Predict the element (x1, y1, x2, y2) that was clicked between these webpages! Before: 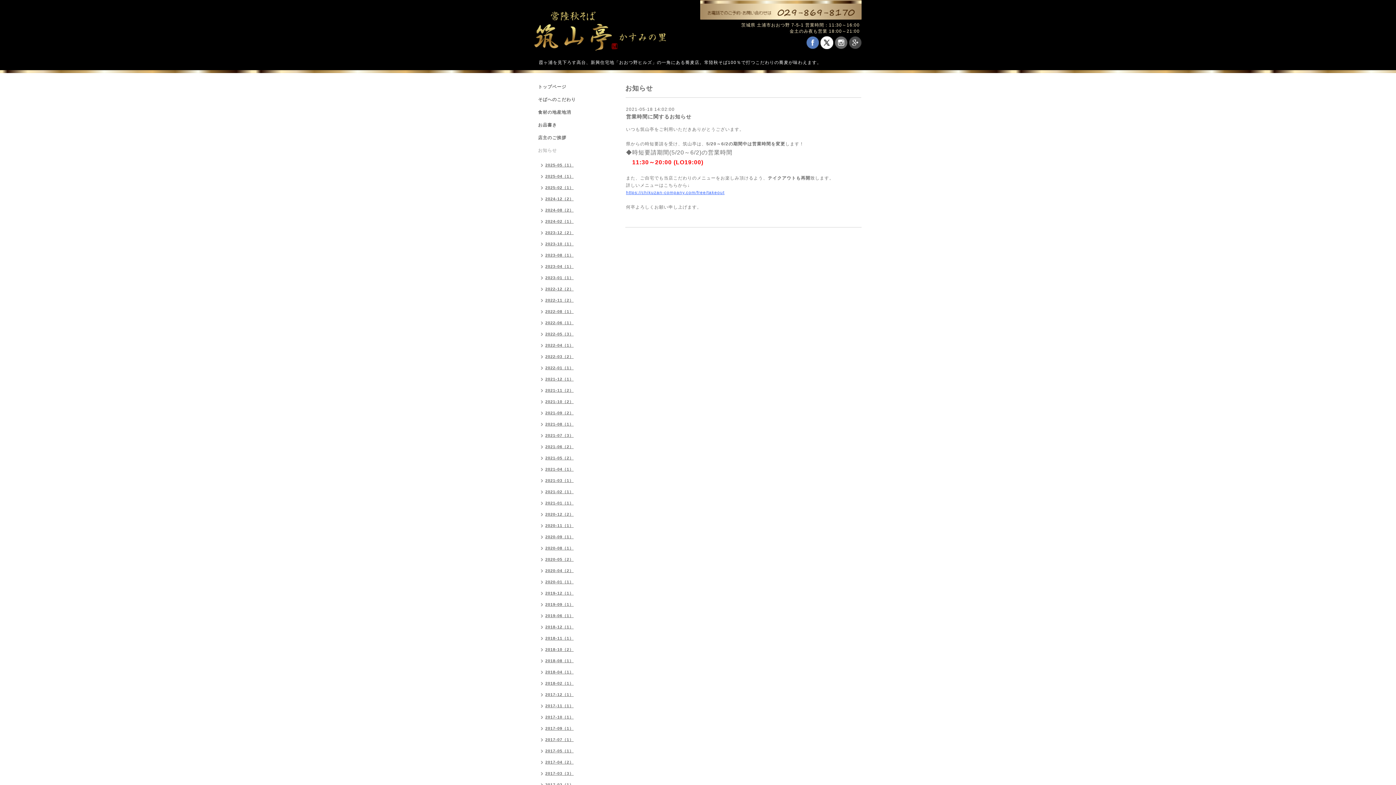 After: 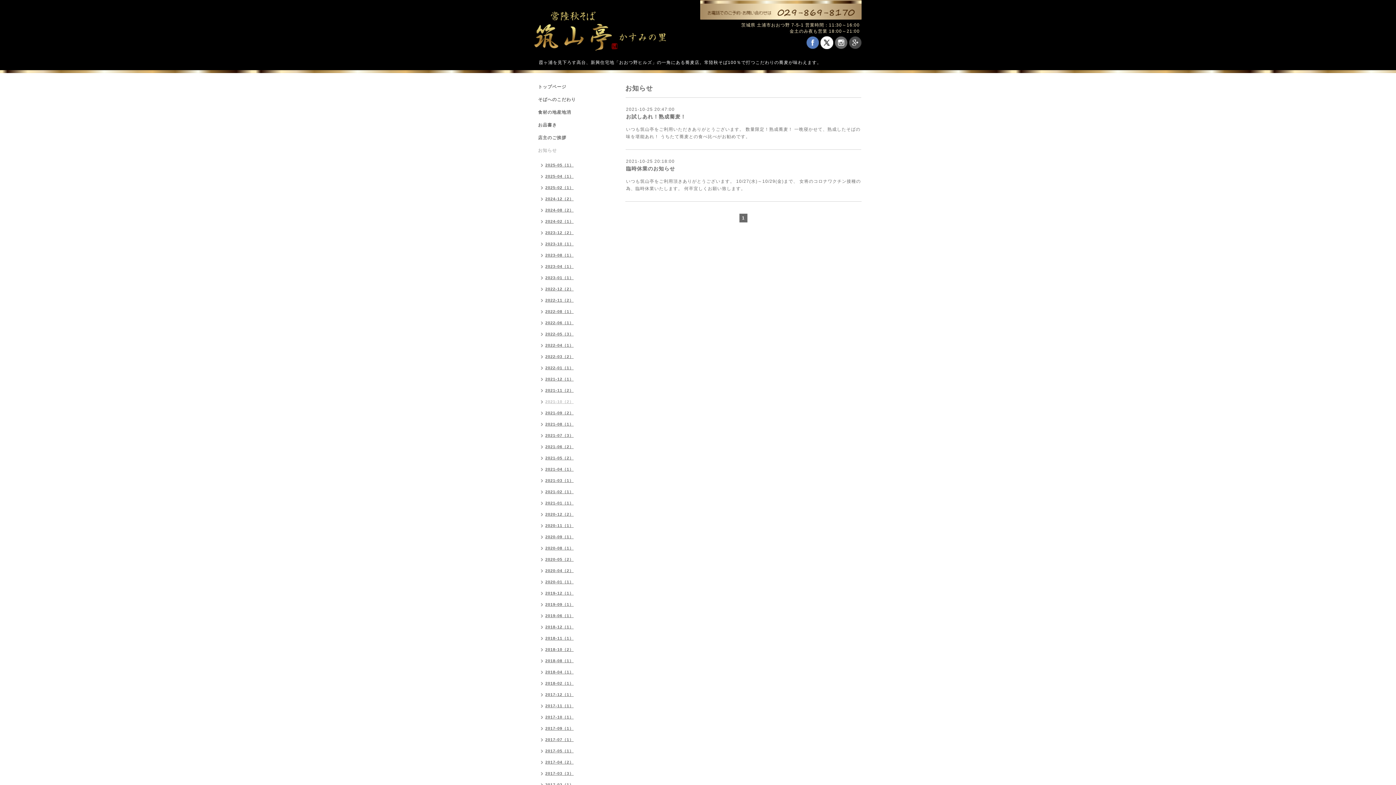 Action: bbox: (534, 397, 577, 408) label: 2021-10（2）